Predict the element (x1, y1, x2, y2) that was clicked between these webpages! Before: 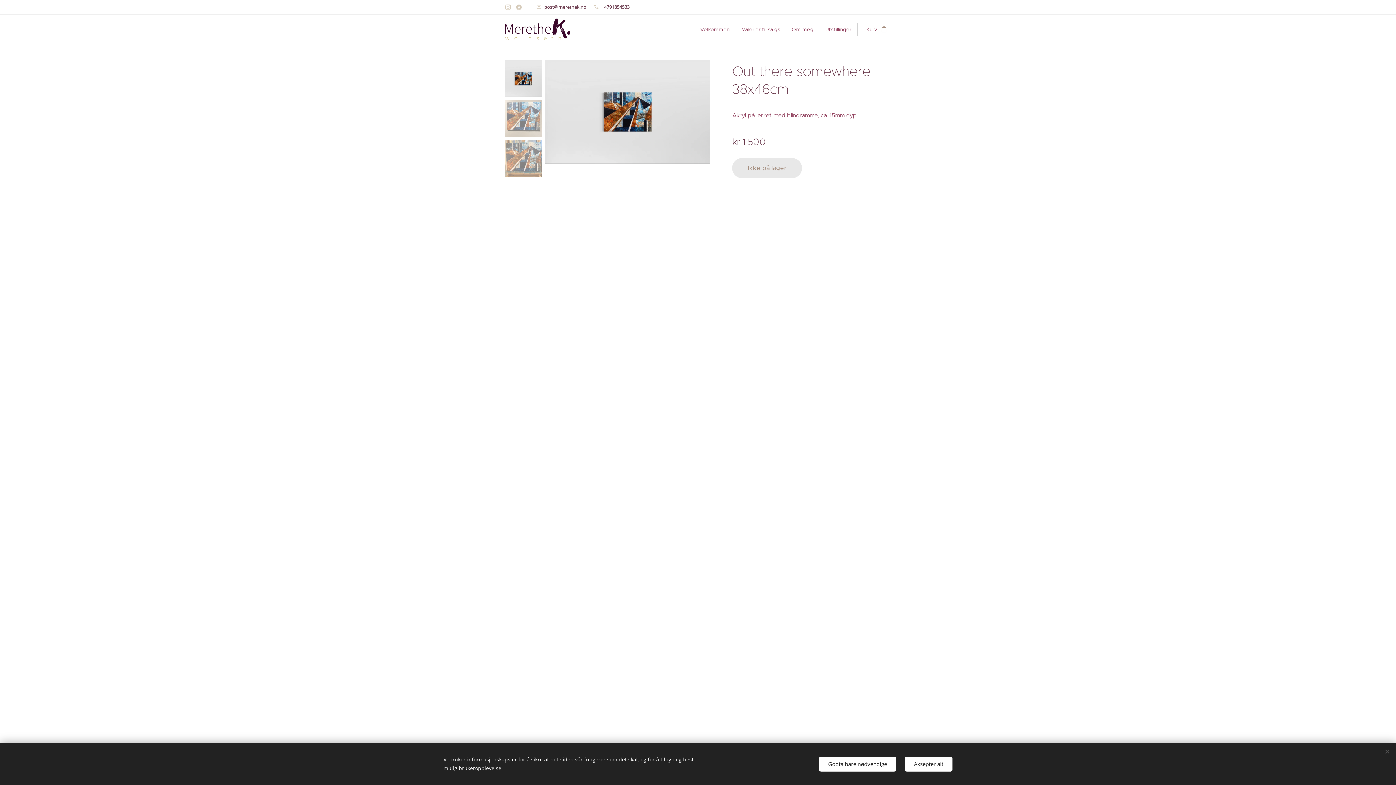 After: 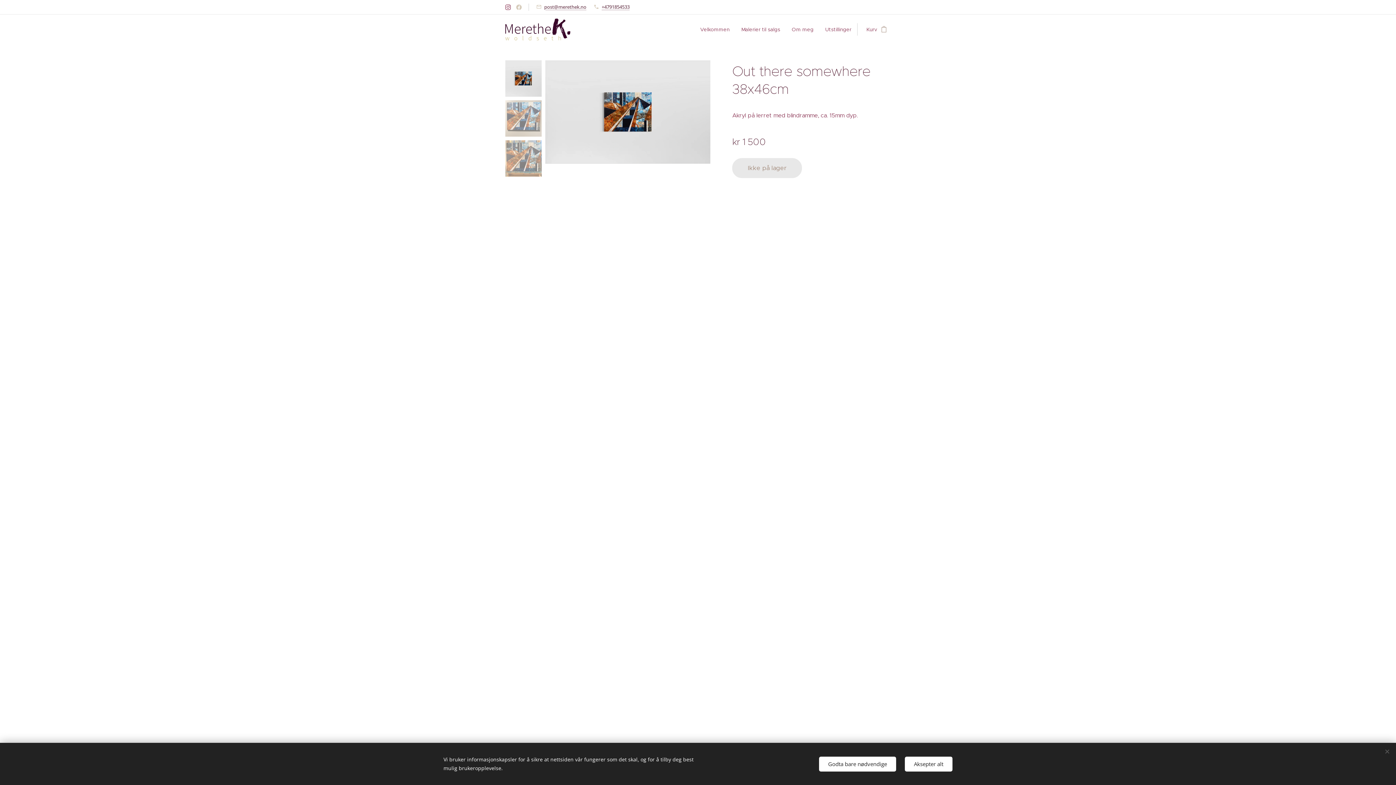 Action: bbox: (503, 1, 512, 13)